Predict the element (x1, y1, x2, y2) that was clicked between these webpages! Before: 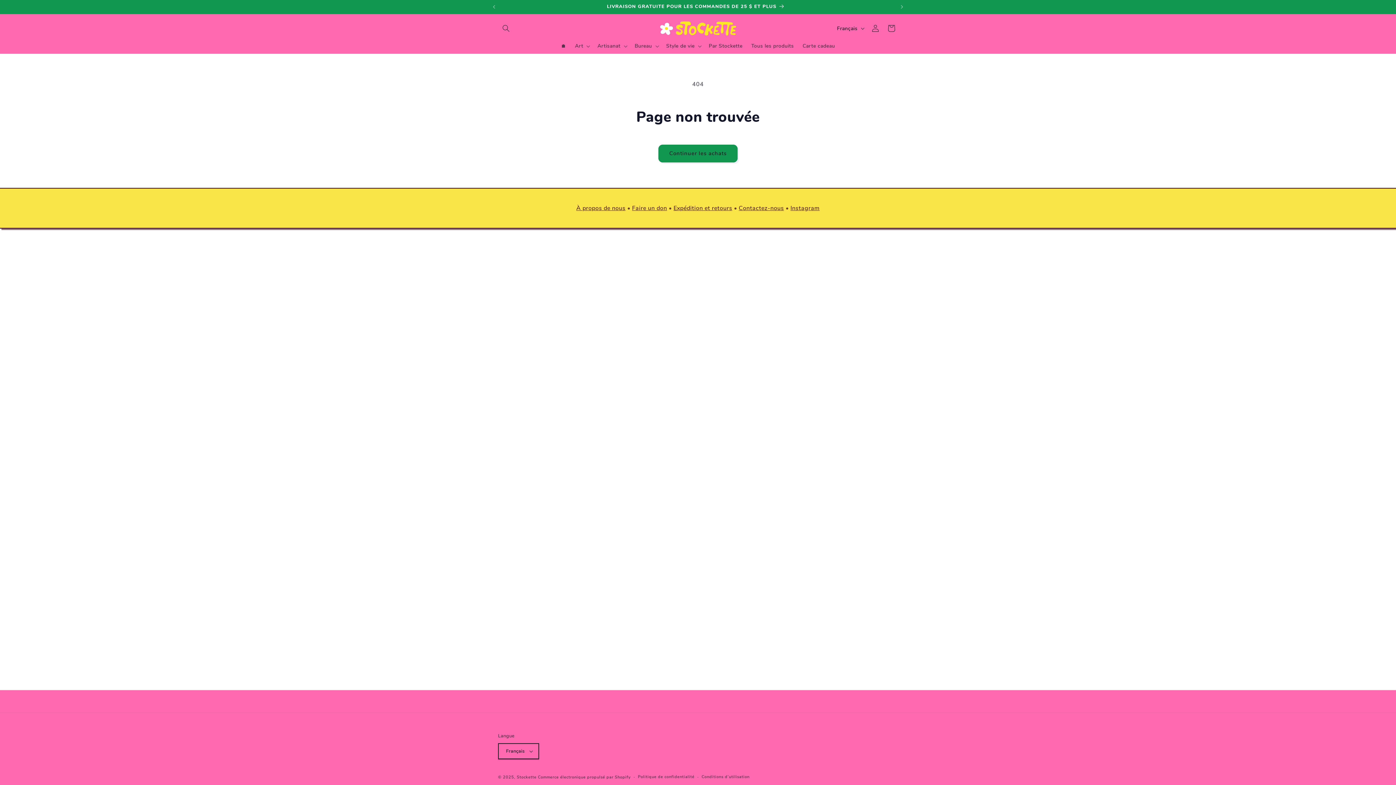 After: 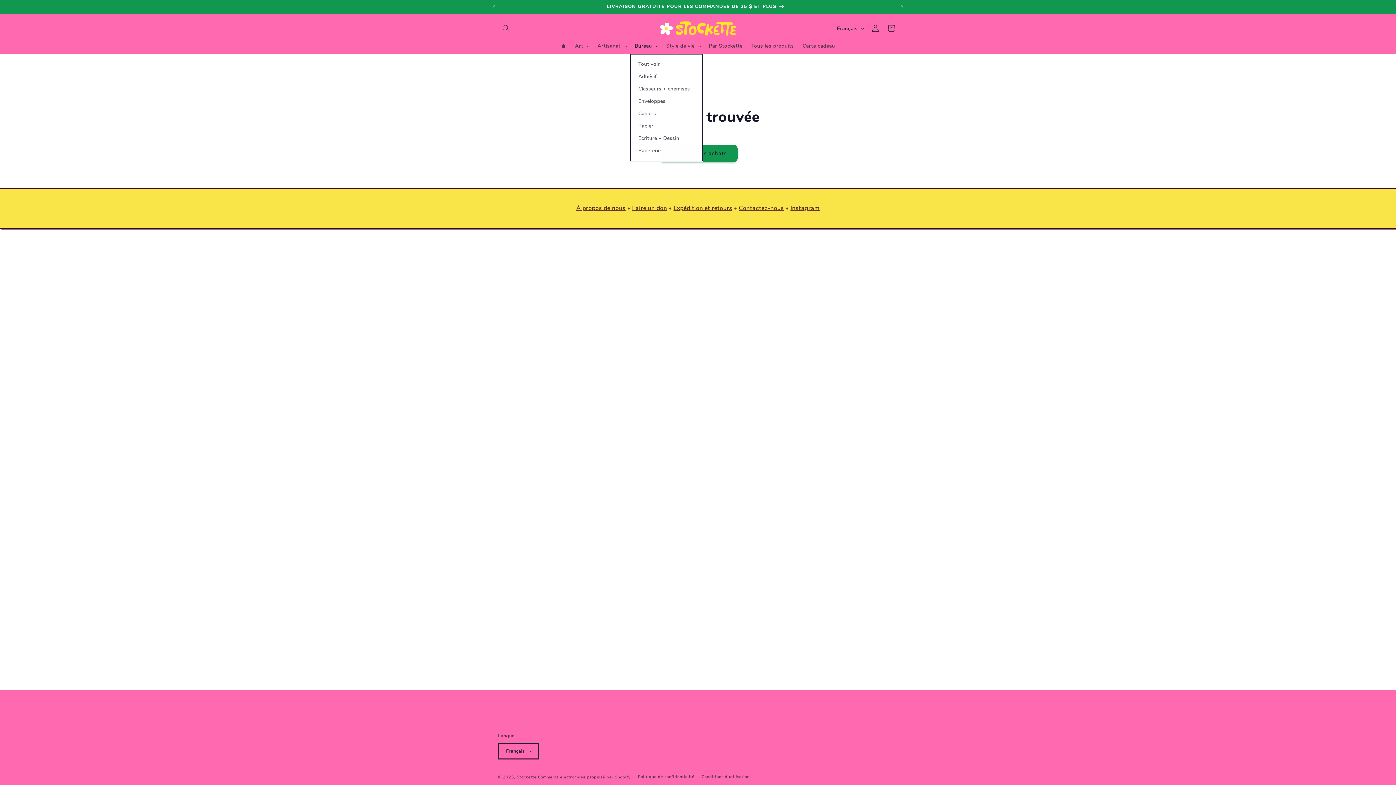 Action: bbox: (630, 38, 662, 53) label: Bureau